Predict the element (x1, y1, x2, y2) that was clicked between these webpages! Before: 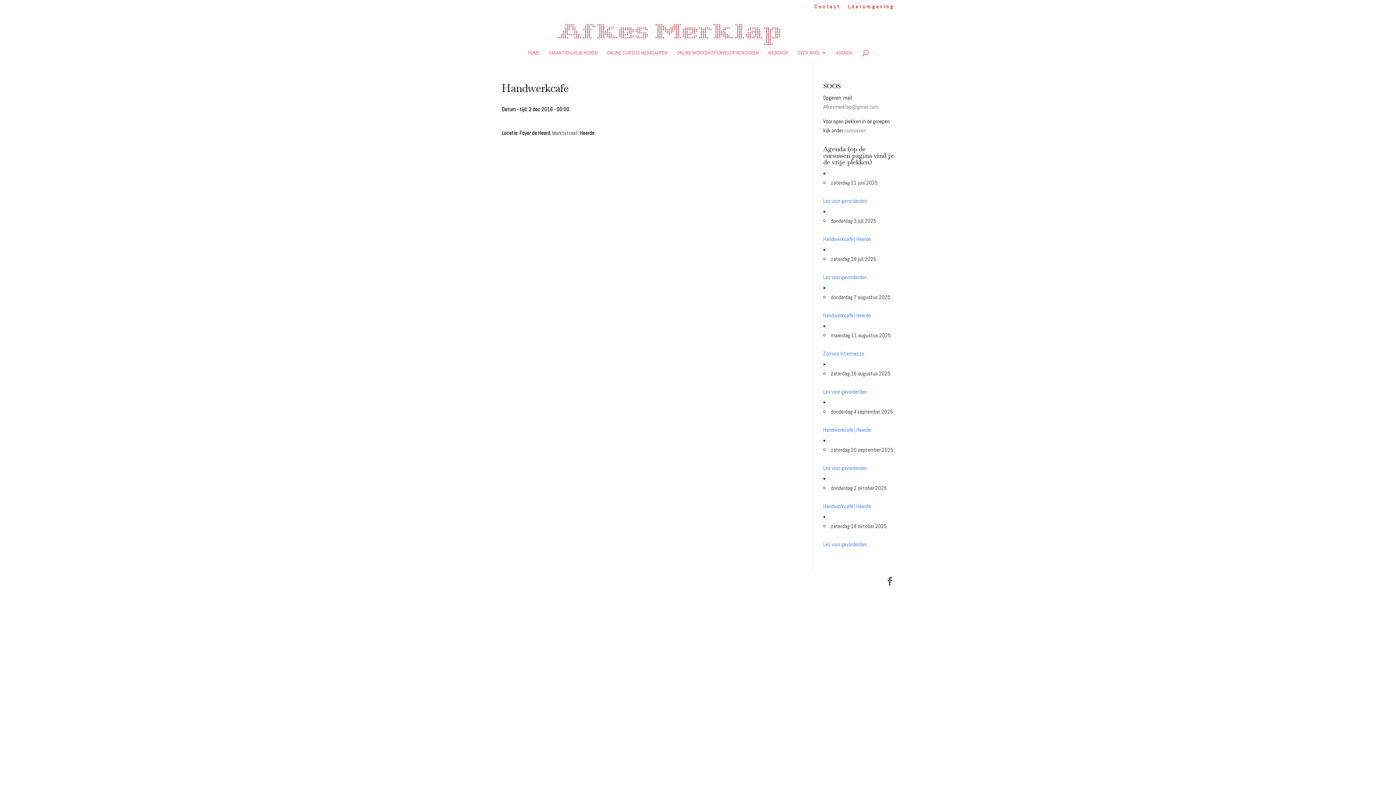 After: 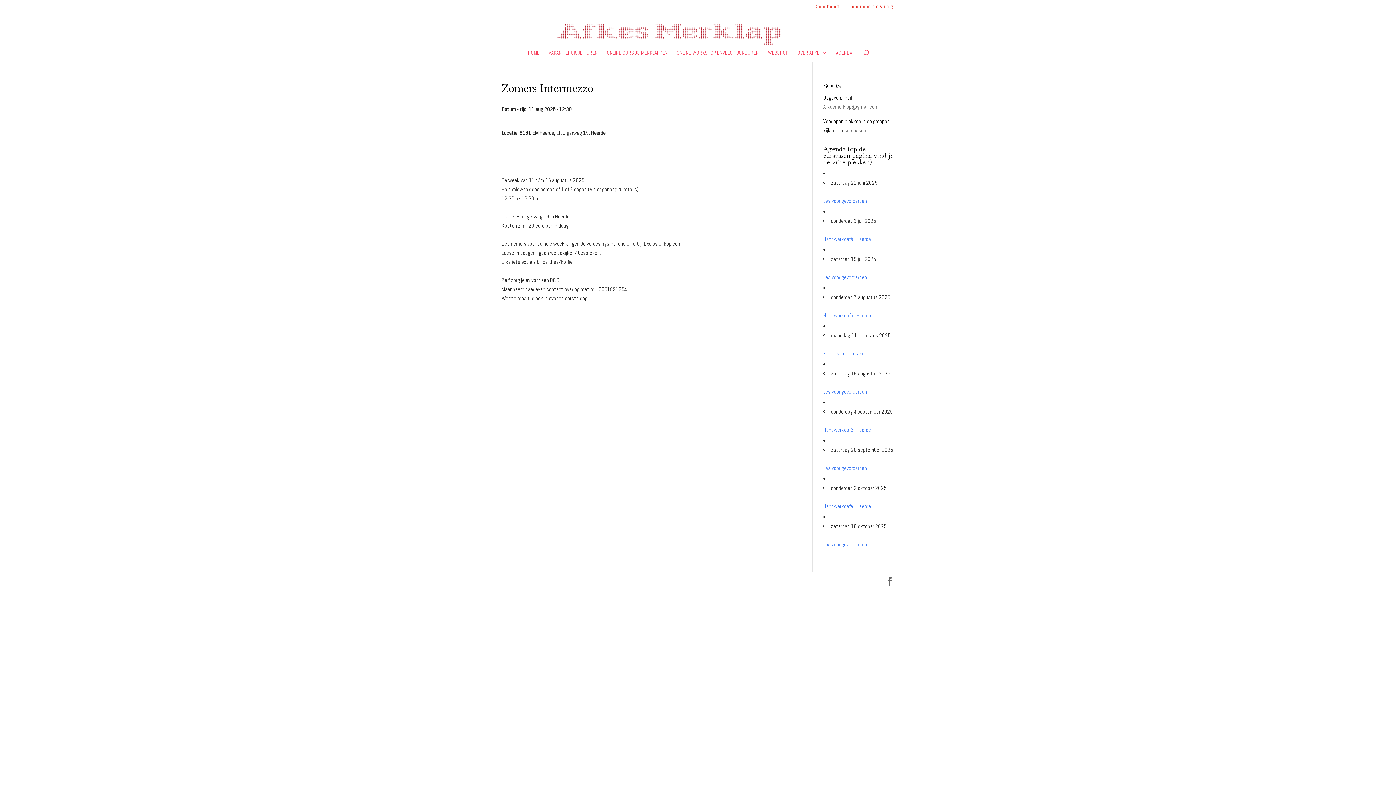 Action: label: Zomers Intermezzo bbox: (823, 350, 864, 357)